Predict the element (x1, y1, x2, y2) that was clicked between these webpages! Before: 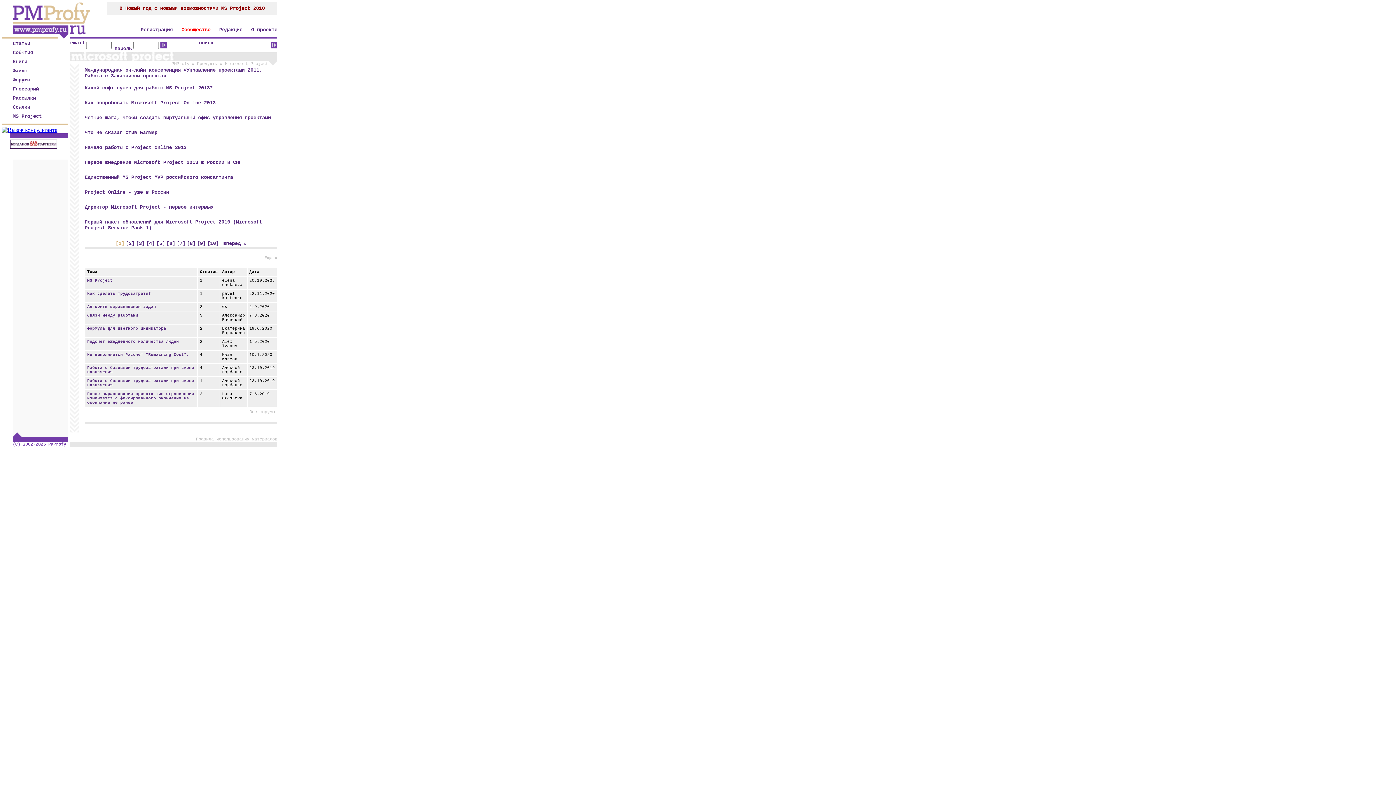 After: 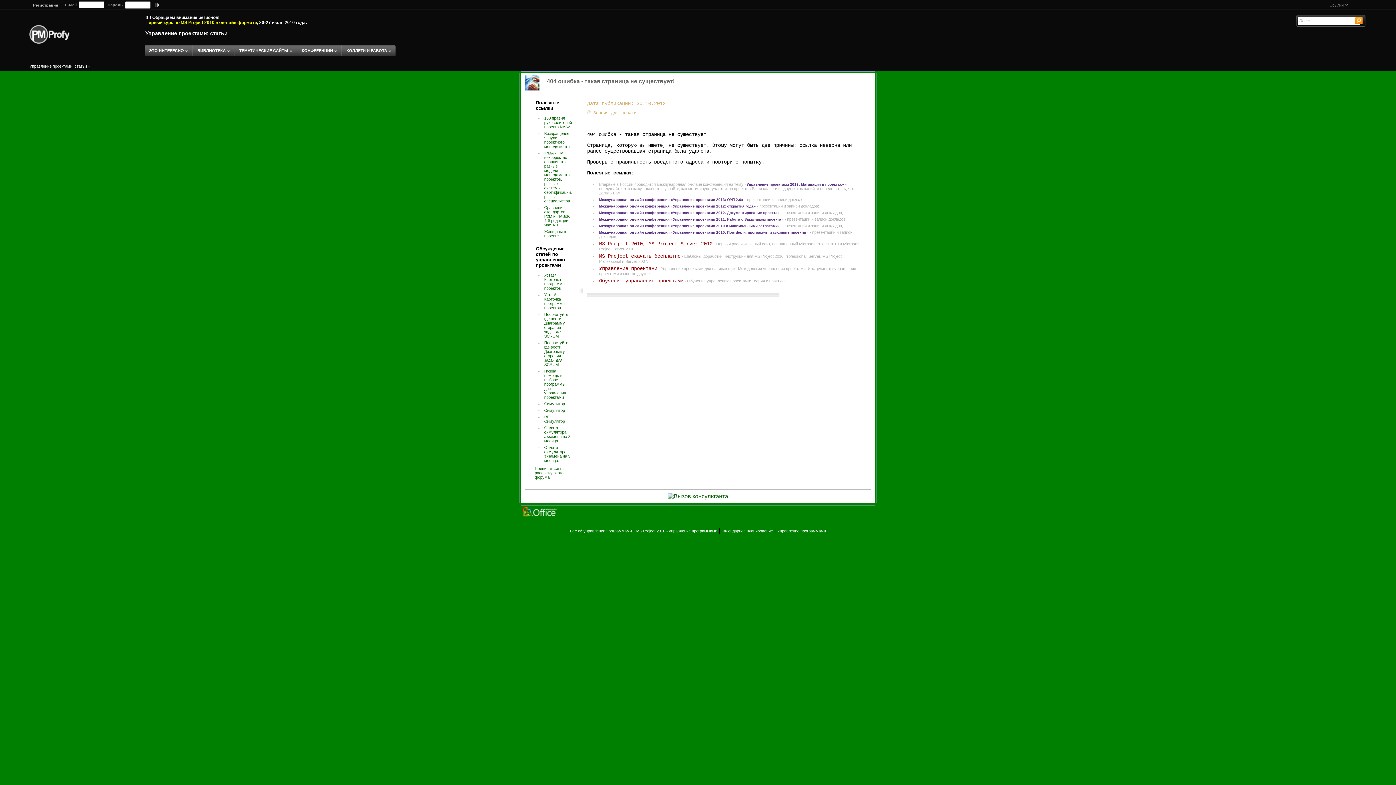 Action: label: Как сделать трудозатраты? bbox: (87, 291, 150, 296)